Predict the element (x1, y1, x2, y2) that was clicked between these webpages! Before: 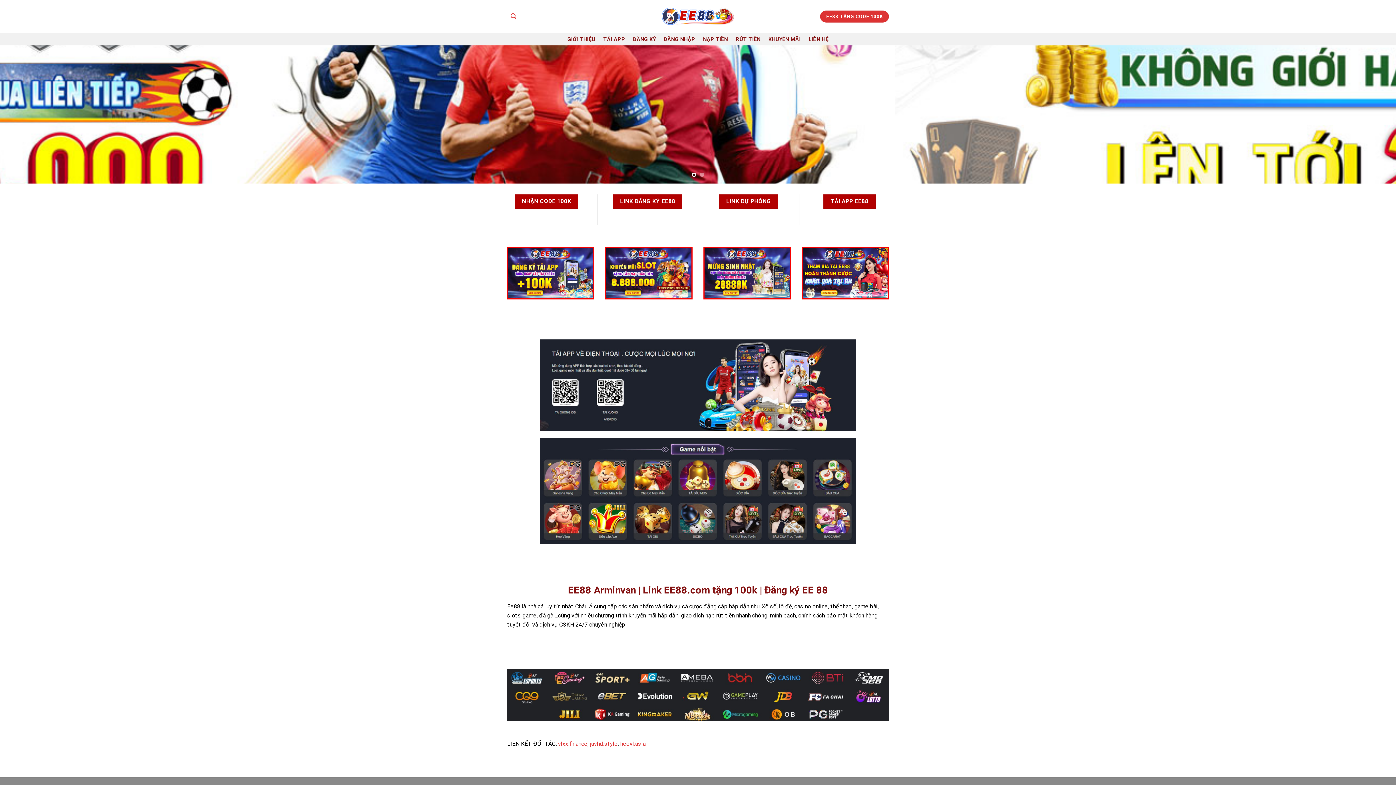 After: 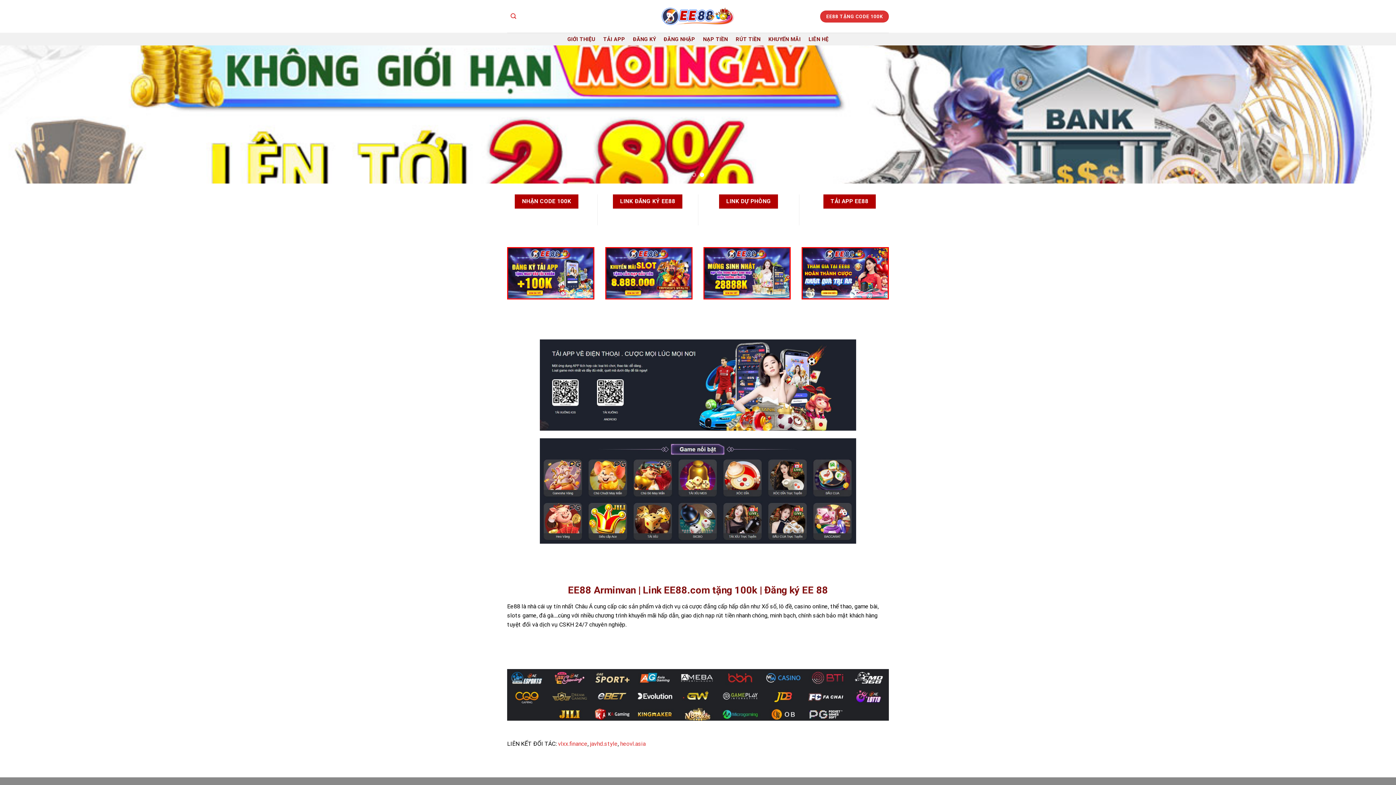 Action: bbox: (661, 7, 734, 25)